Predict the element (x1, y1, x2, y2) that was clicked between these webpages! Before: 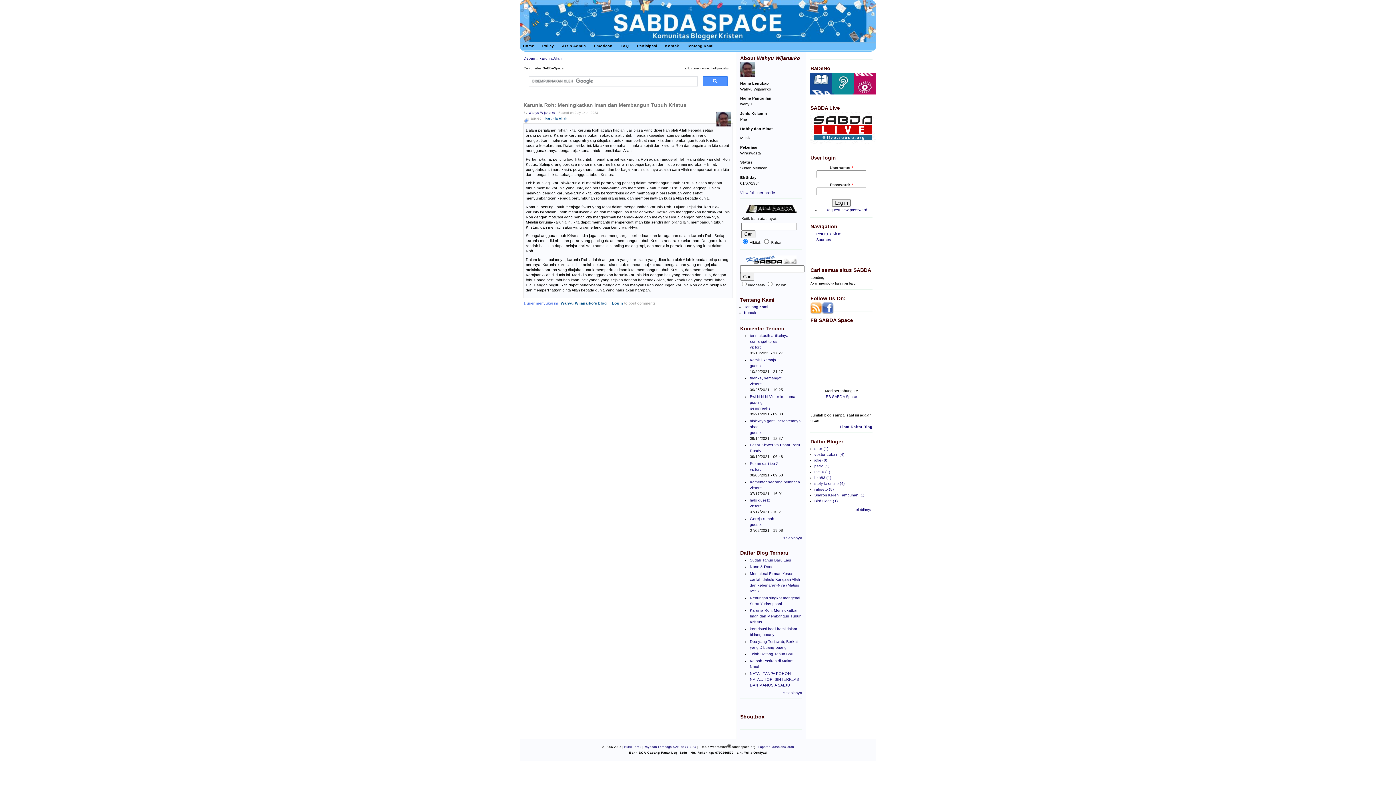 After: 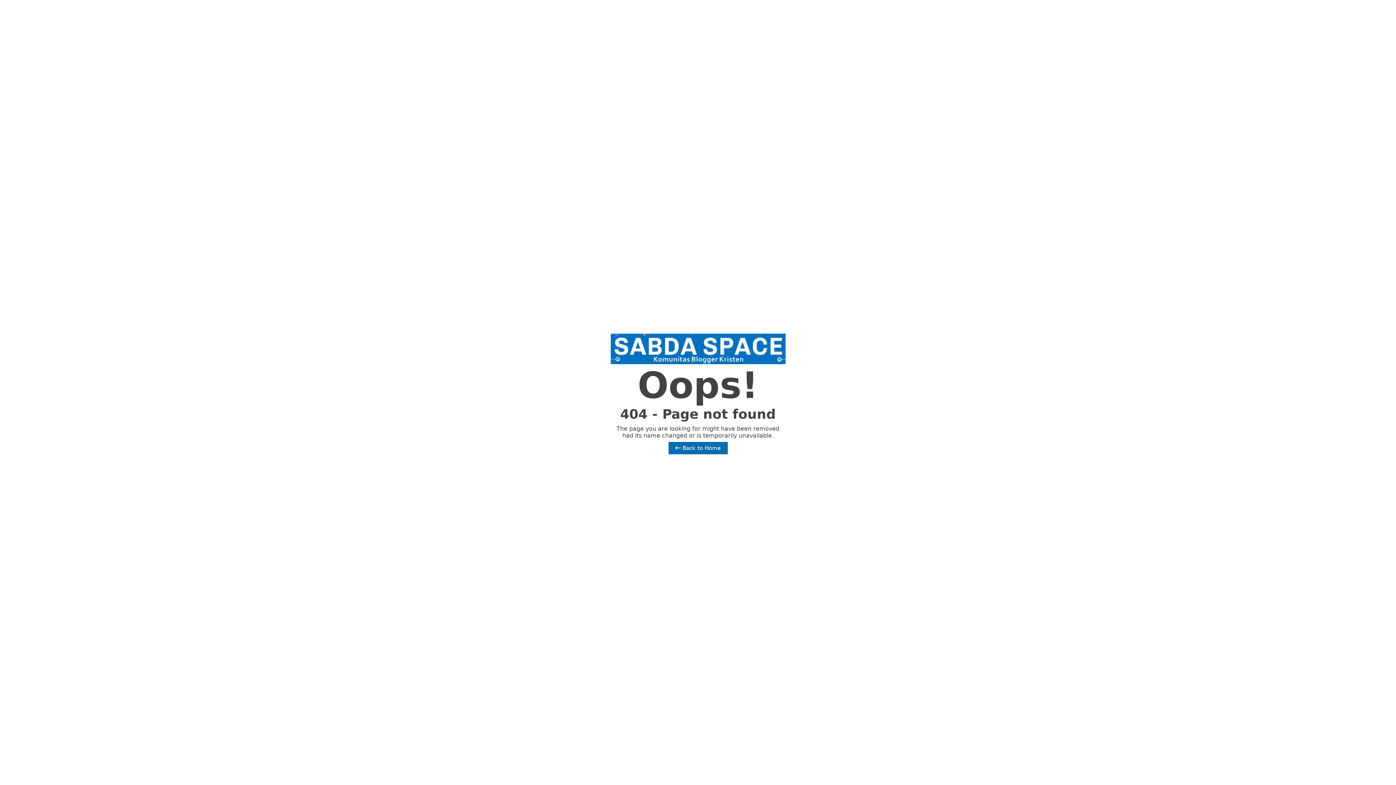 Action: bbox: (840, 424, 872, 428) label: Lihat Daftar Blog